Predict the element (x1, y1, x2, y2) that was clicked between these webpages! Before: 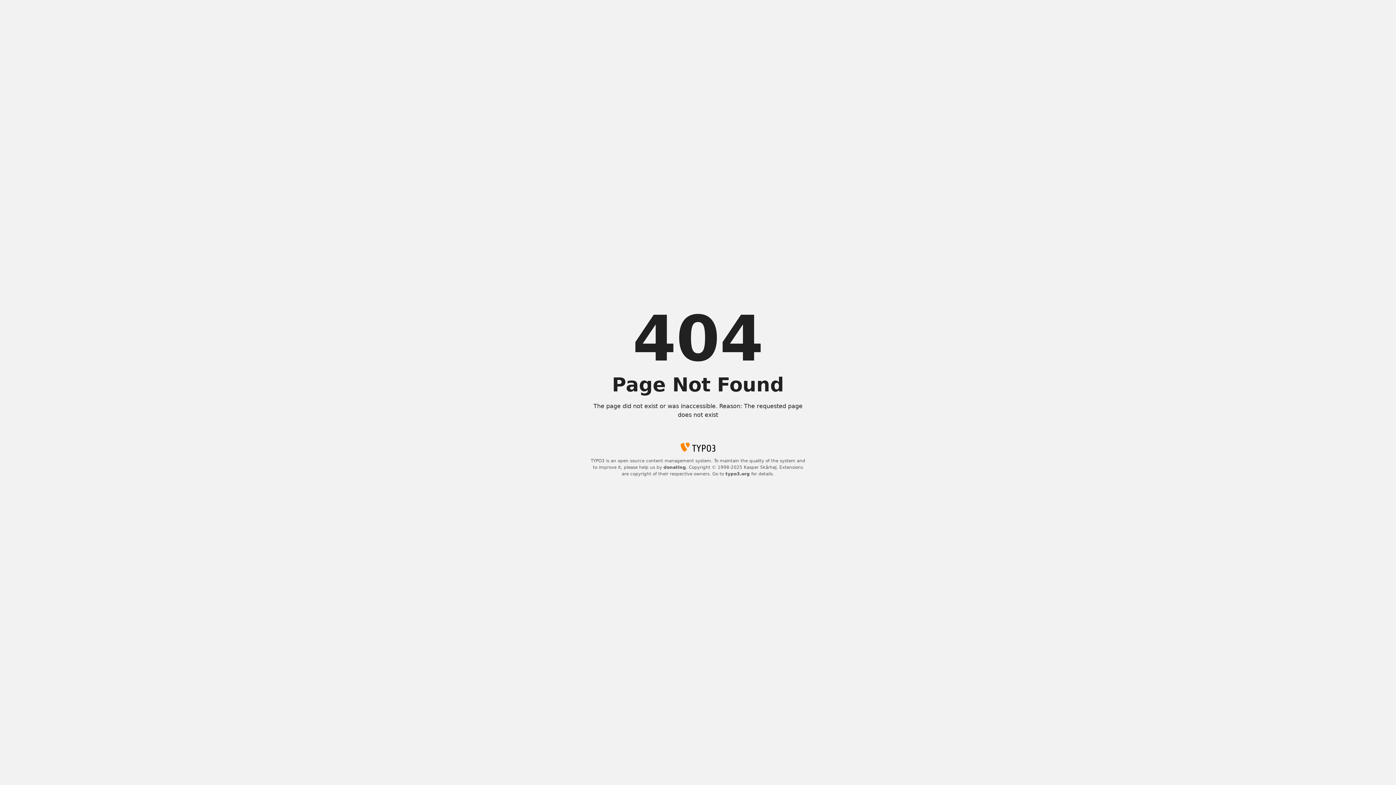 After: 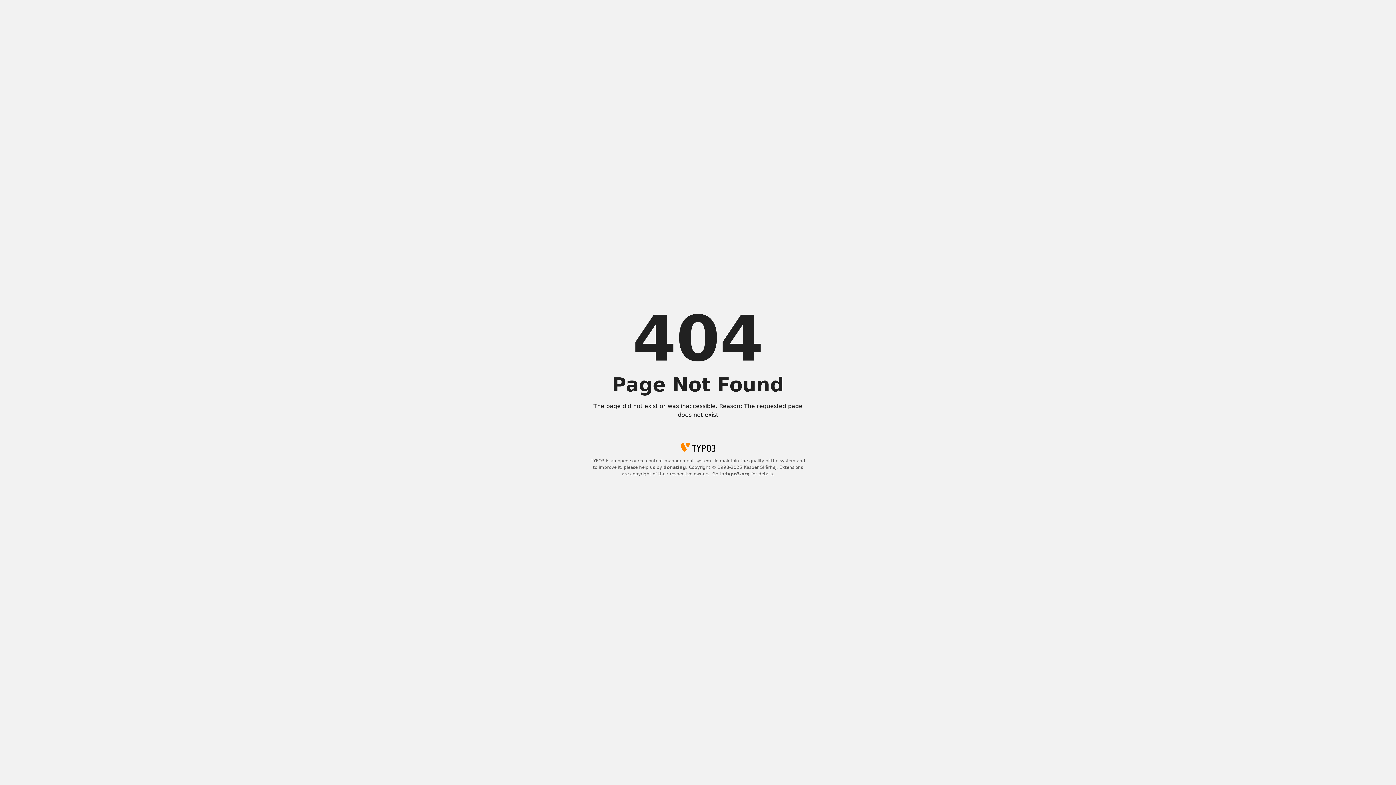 Action: label: donating bbox: (663, 465, 686, 470)